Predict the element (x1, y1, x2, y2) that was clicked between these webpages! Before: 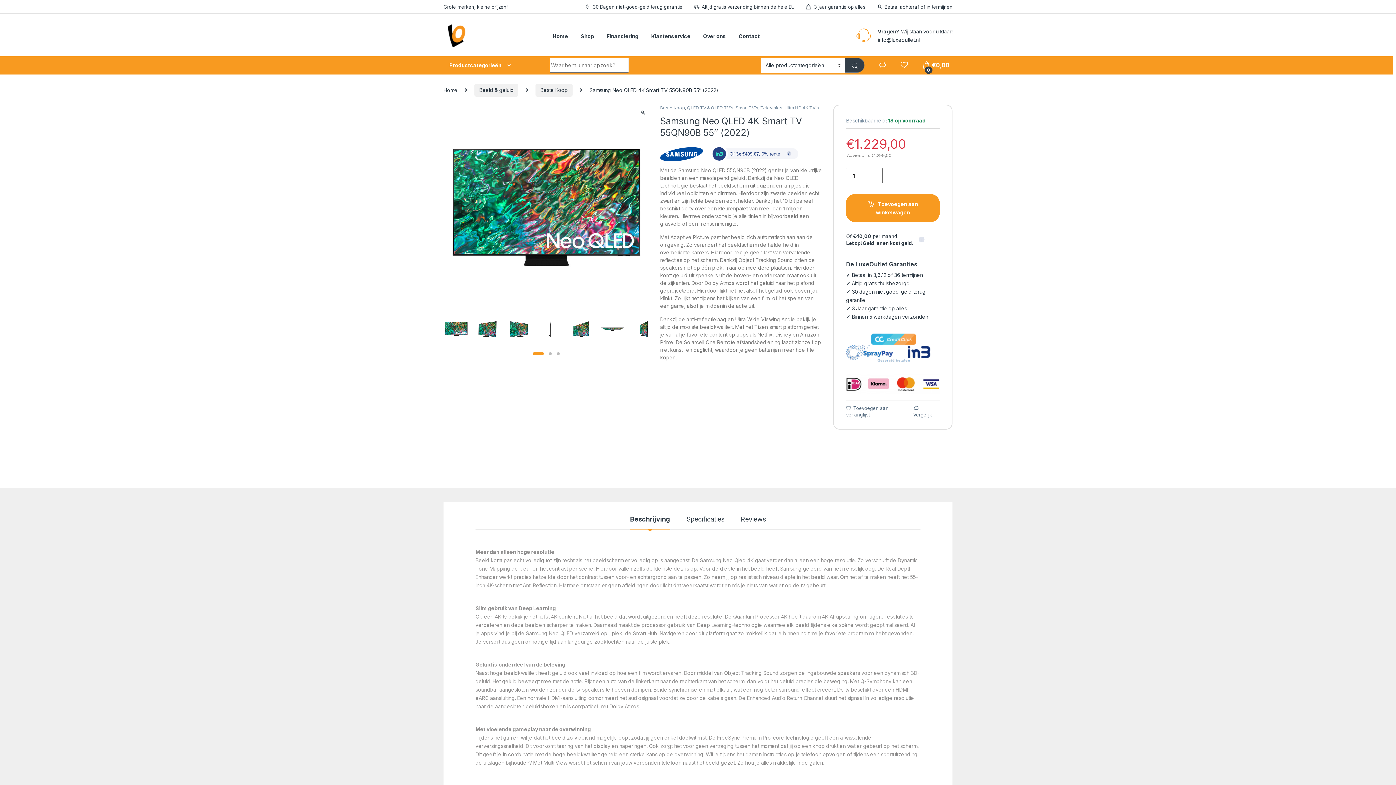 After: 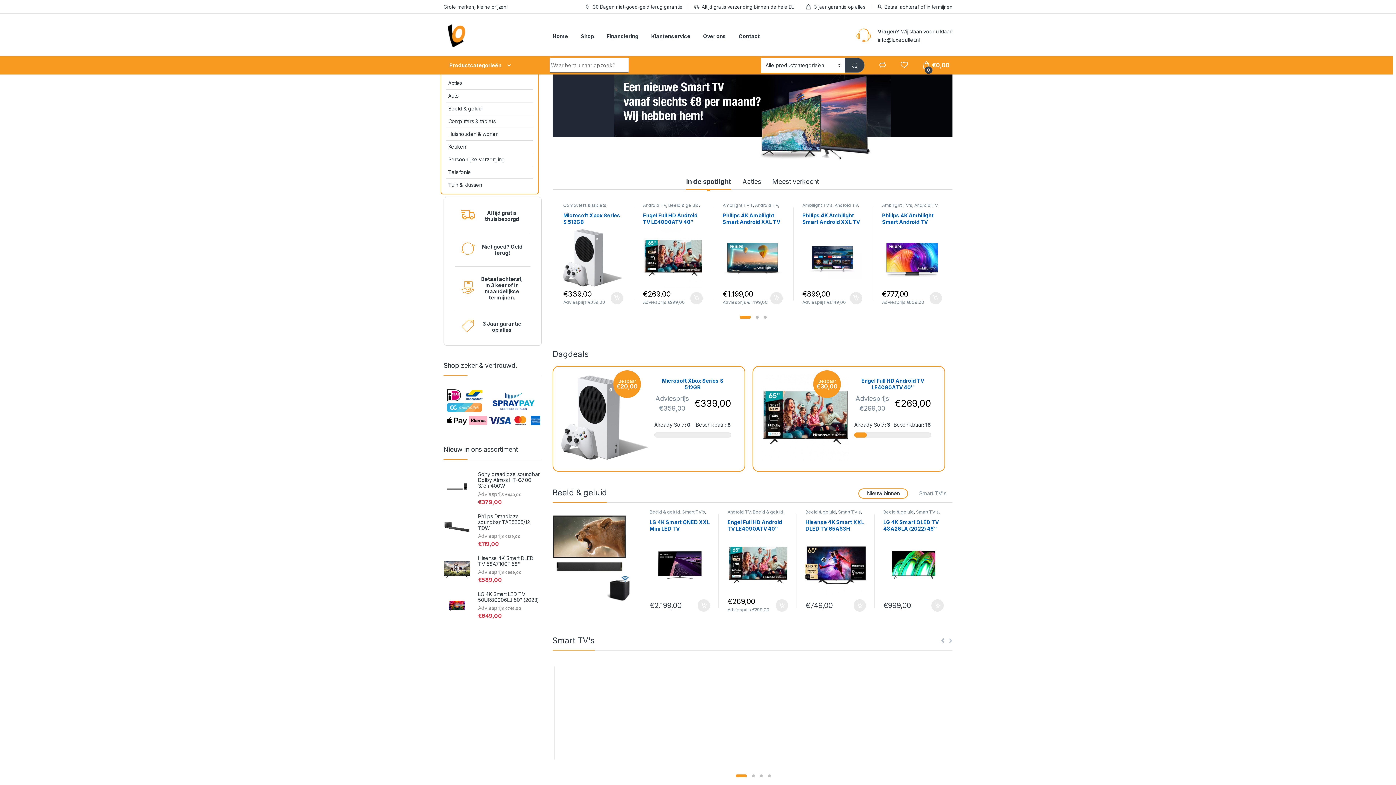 Action: label: Home bbox: (552, 28, 568, 44)